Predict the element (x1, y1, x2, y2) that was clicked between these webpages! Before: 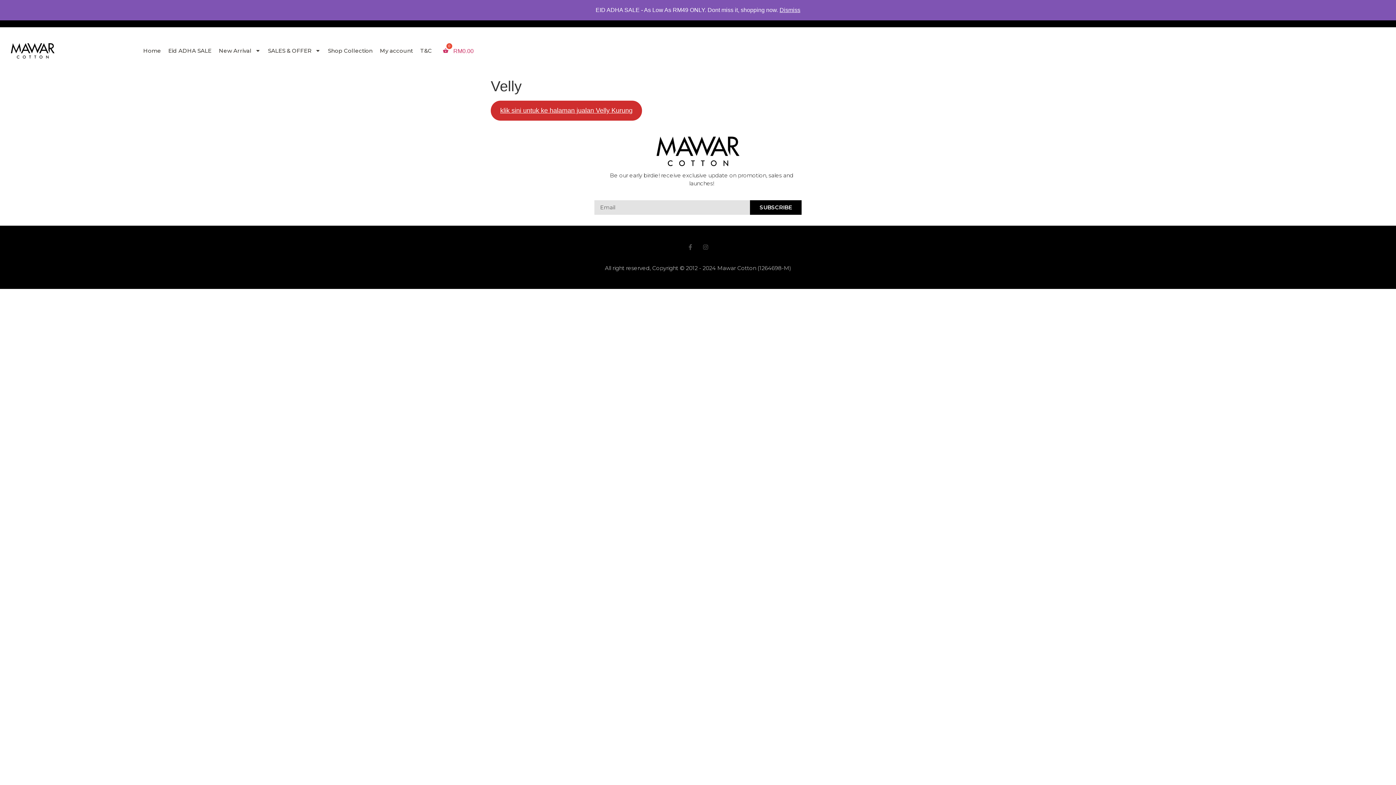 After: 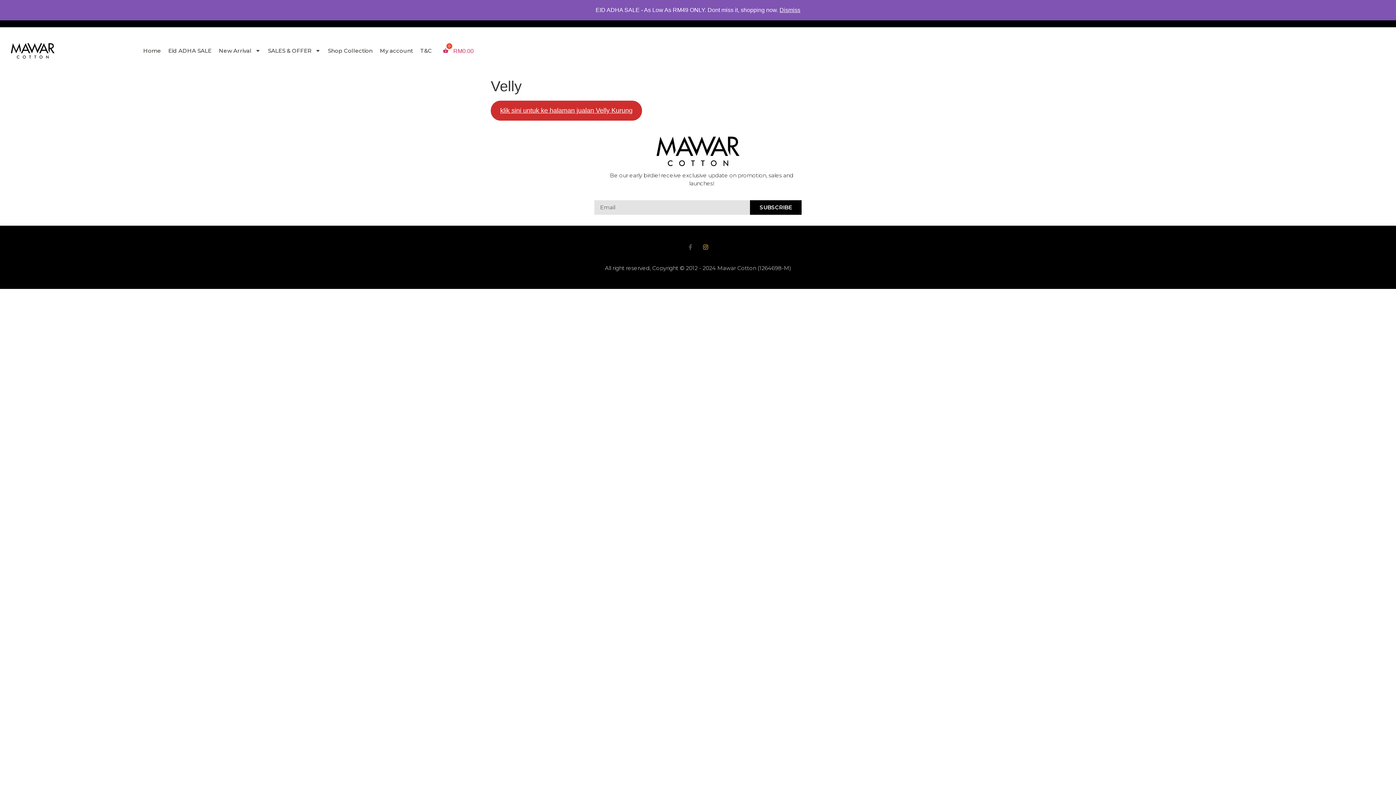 Action: label: Instagram bbox: (702, 244, 708, 250)